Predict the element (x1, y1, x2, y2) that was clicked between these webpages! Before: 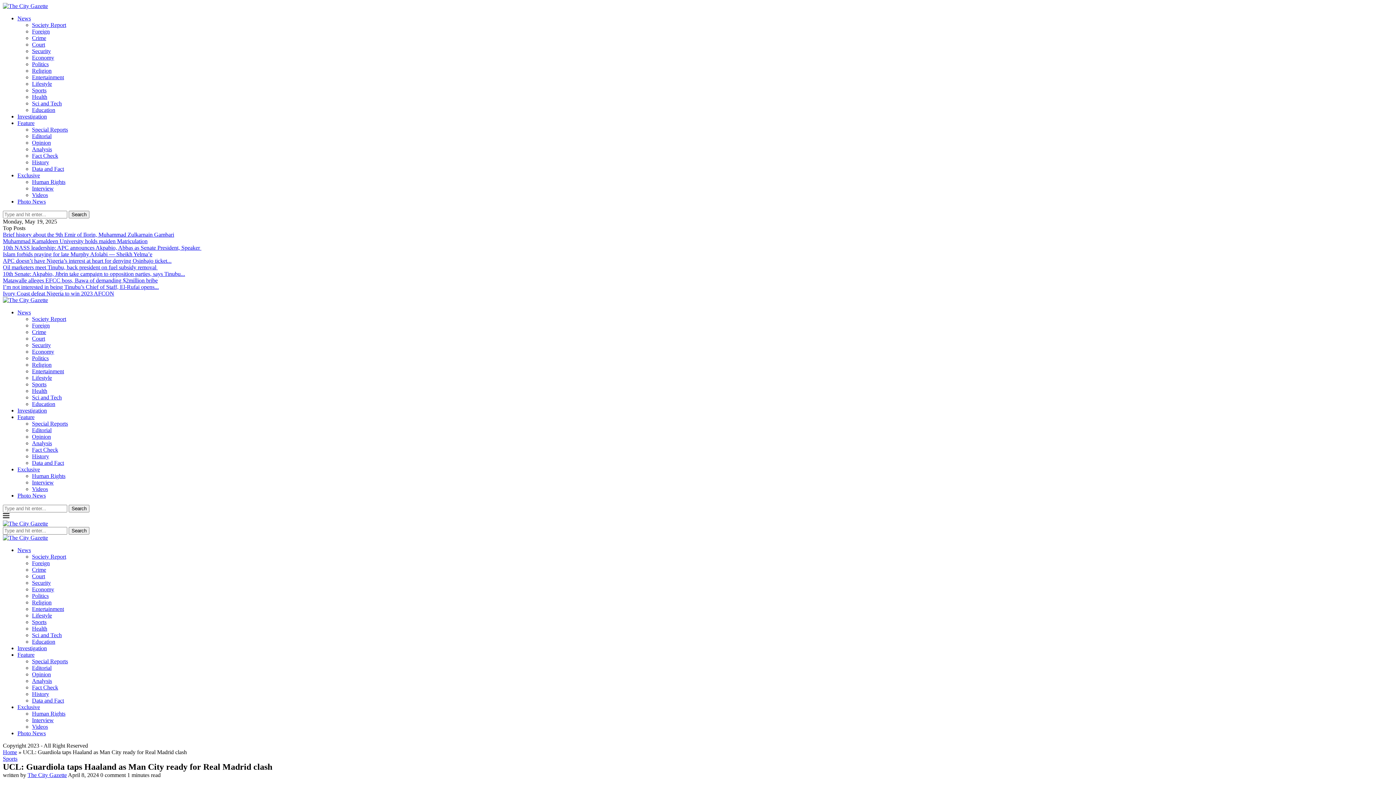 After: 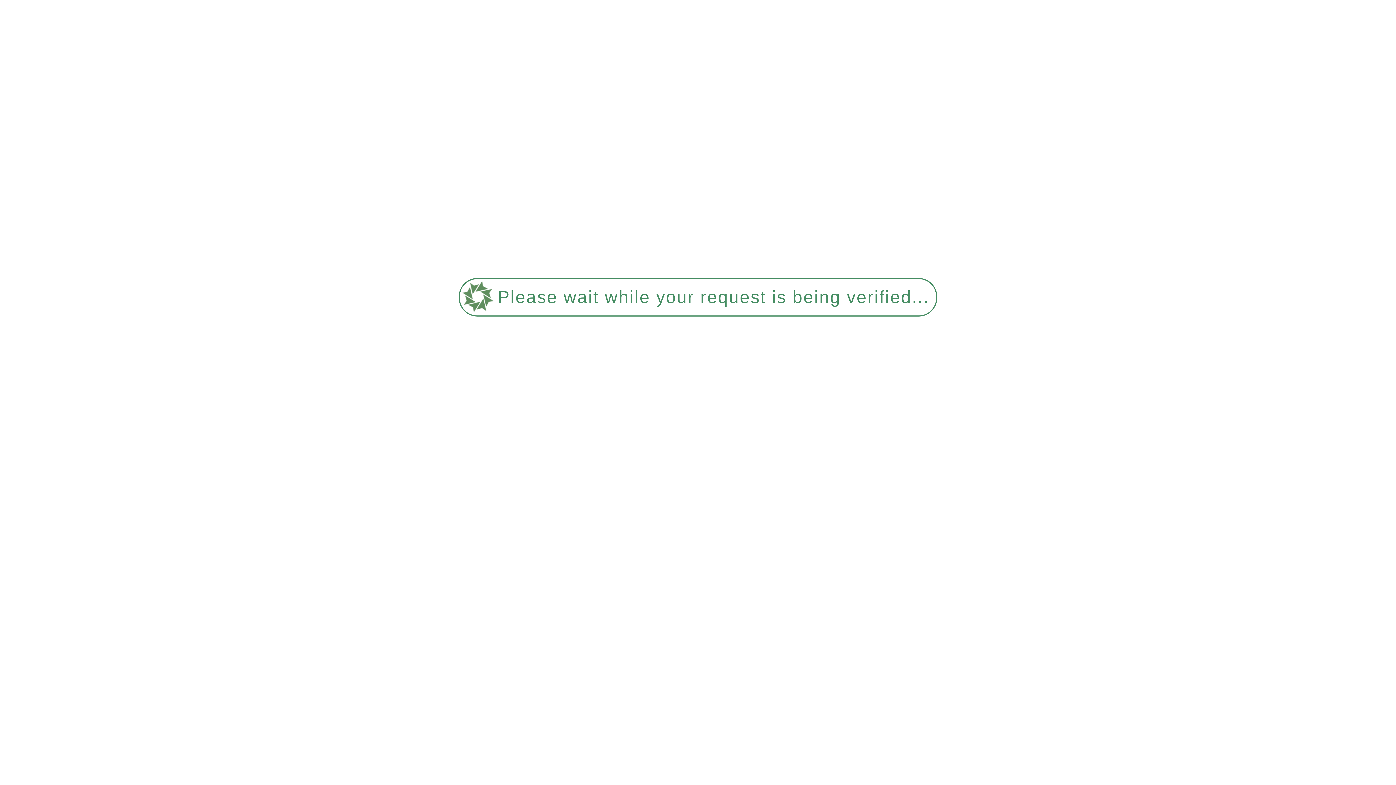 Action: label: 10th NASS leadership: APC announces Akpabio, Abbas as Senate President, Speaker  bbox: (2, 244, 201, 250)